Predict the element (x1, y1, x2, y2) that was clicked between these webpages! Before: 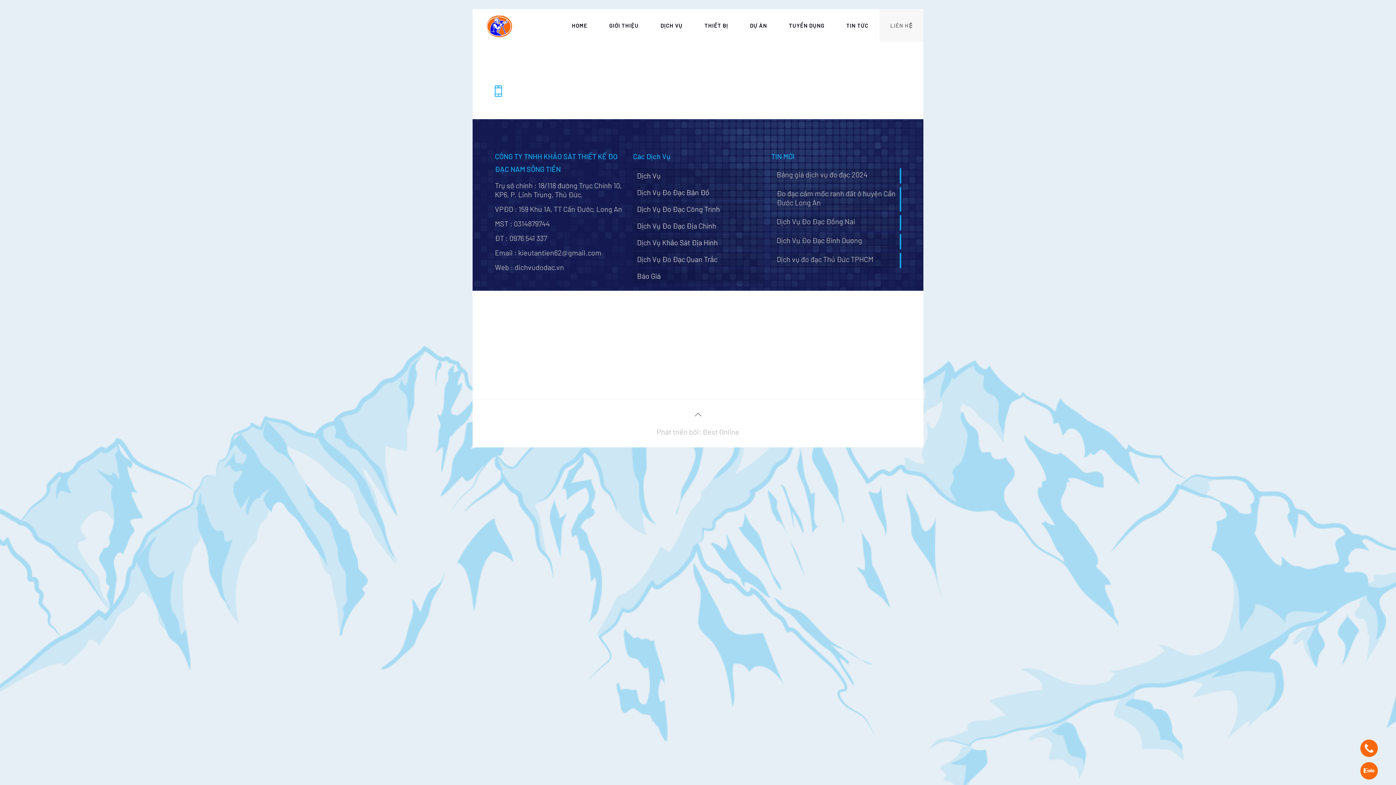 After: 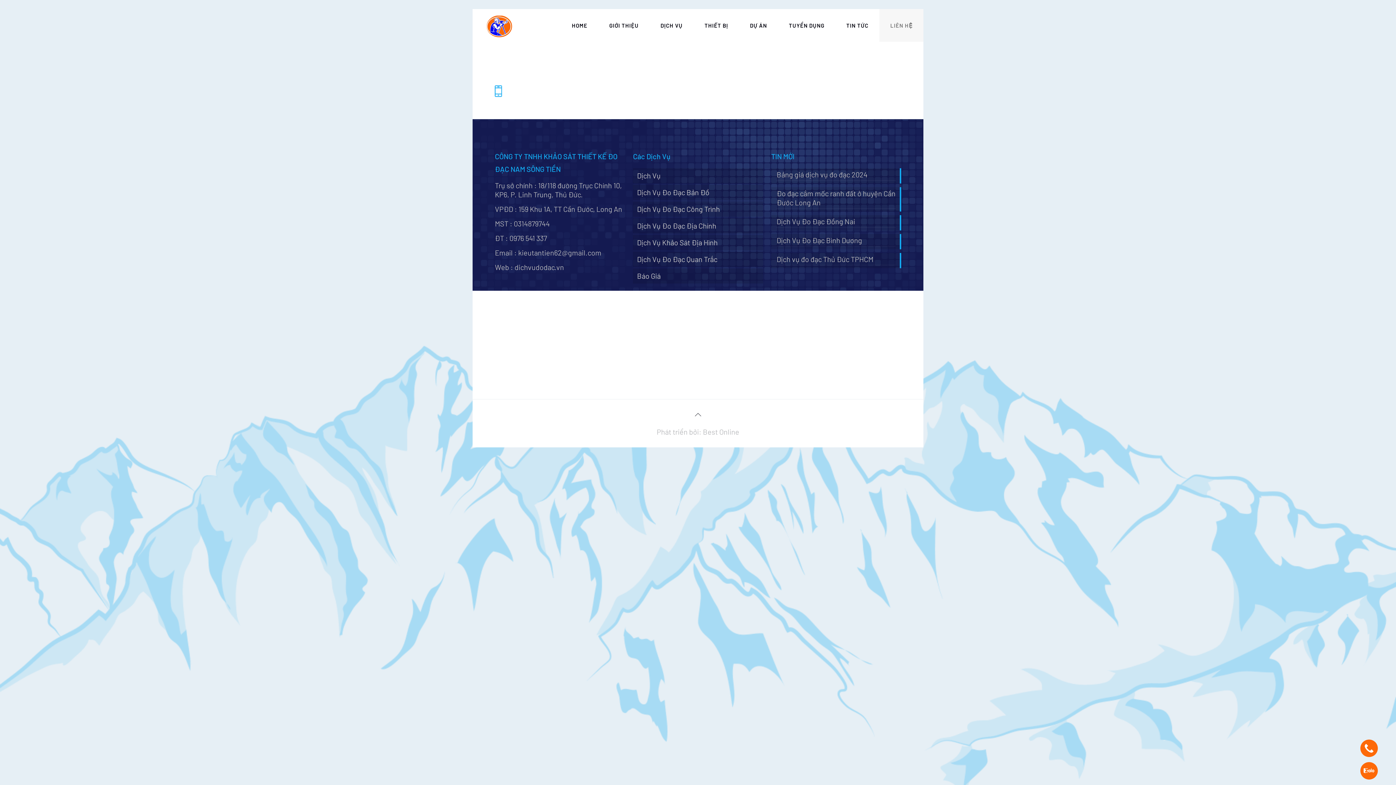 Action: bbox: (1360, 740, 1378, 757)